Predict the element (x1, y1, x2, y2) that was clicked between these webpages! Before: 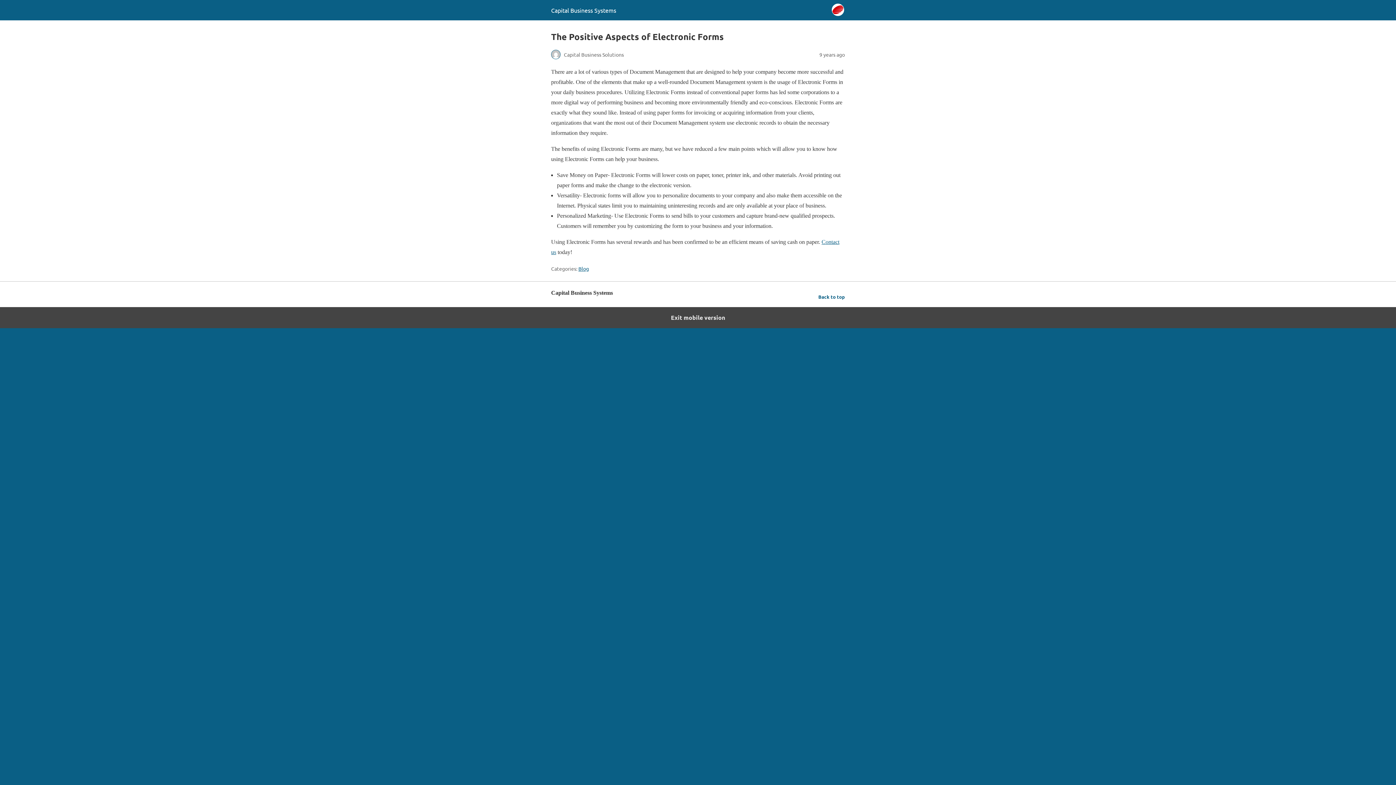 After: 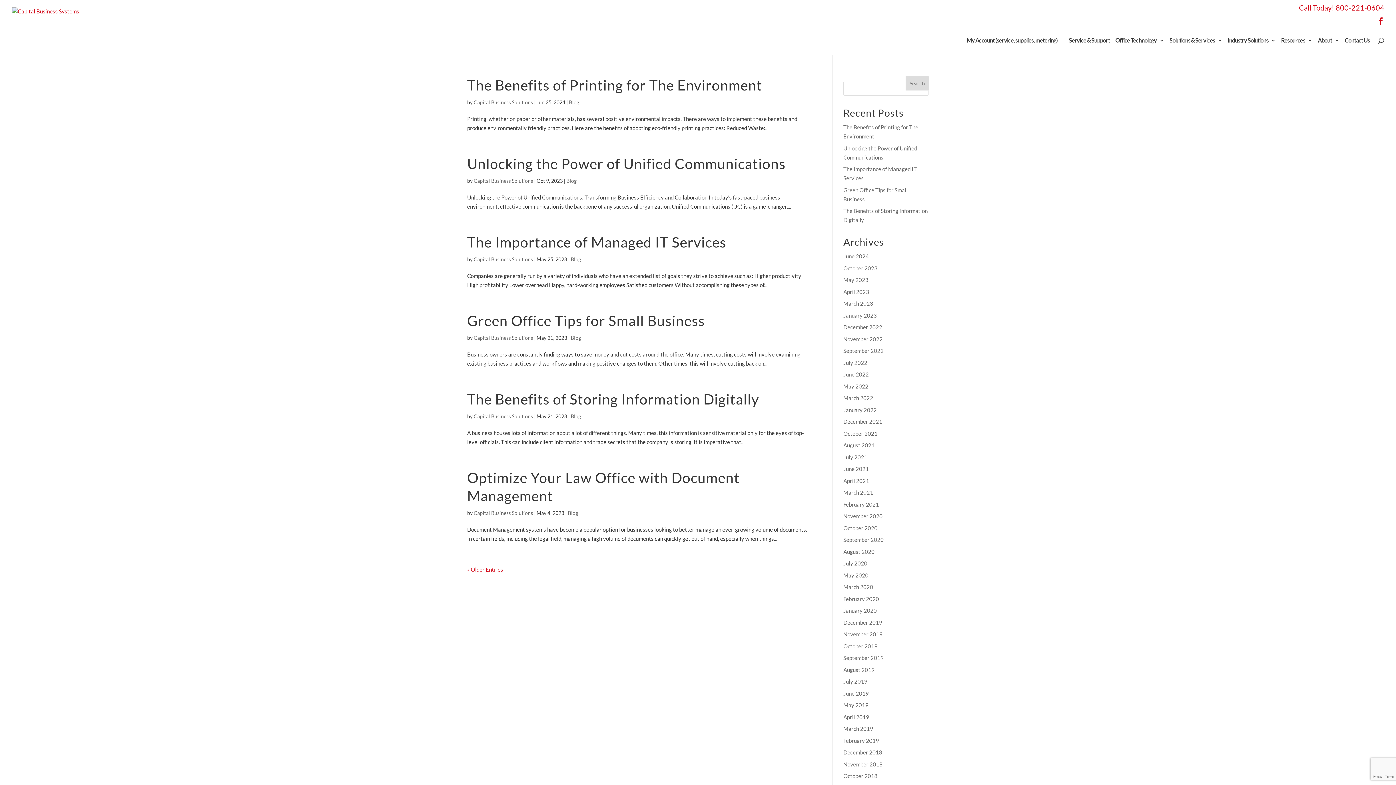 Action: bbox: (578, 265, 589, 272) label: Blog